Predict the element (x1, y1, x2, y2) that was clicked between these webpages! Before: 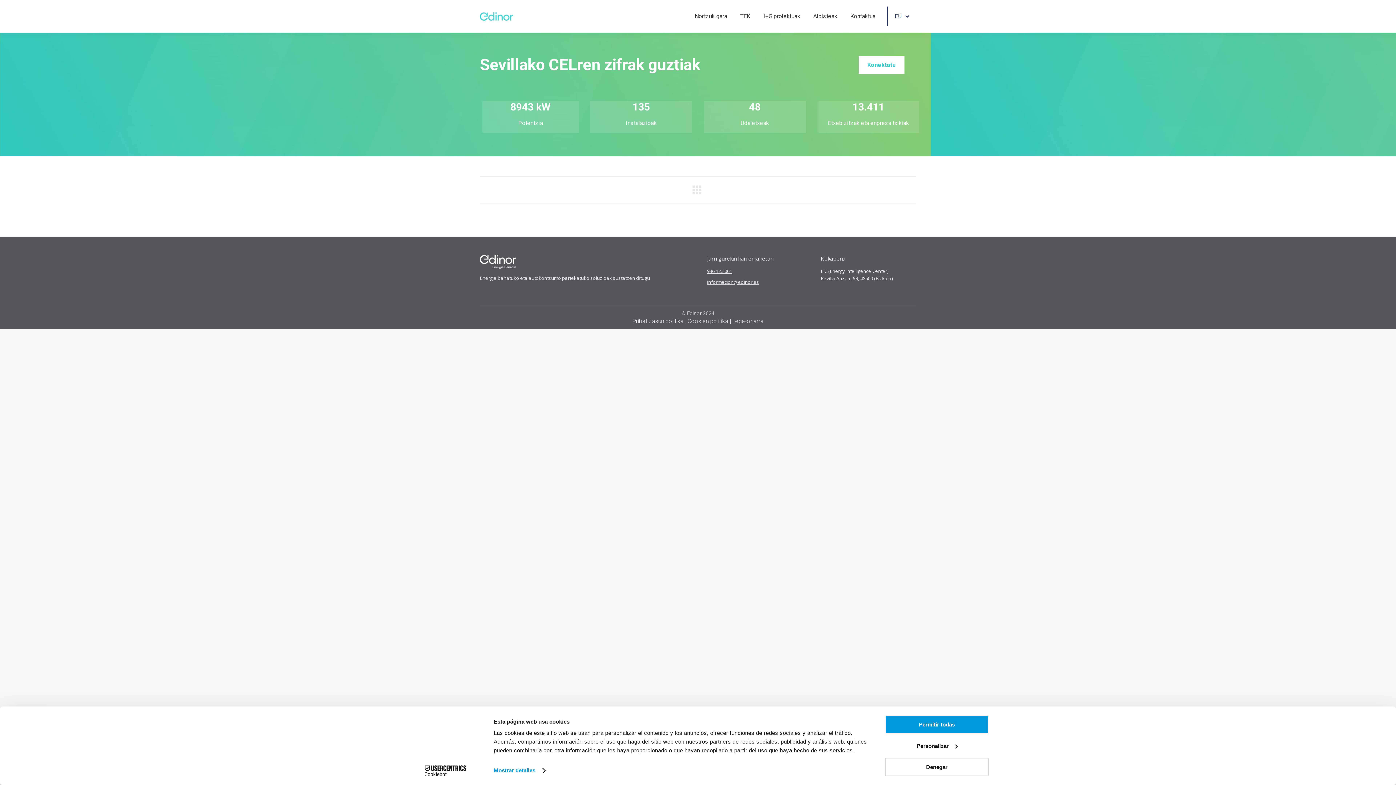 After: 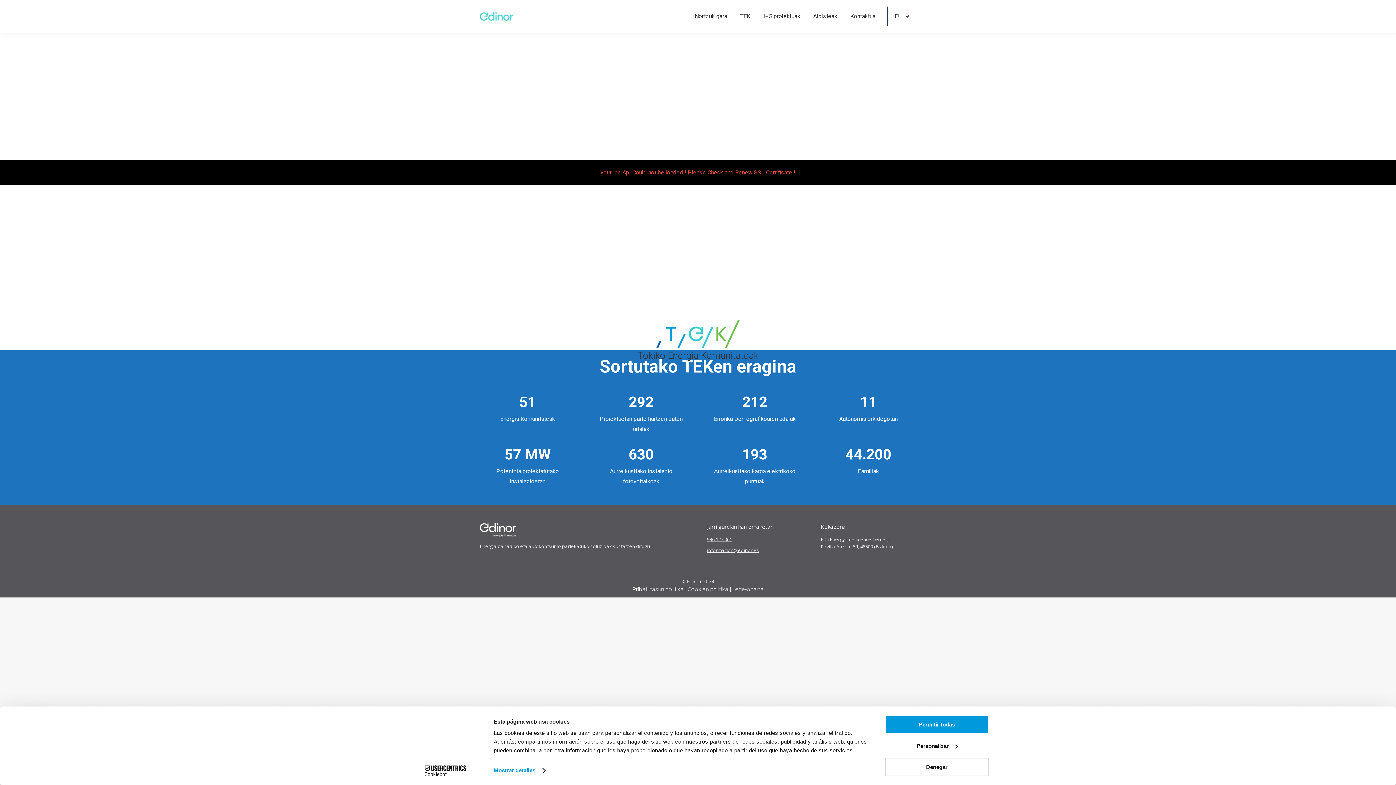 Action: bbox: (480, 12, 515, 20)